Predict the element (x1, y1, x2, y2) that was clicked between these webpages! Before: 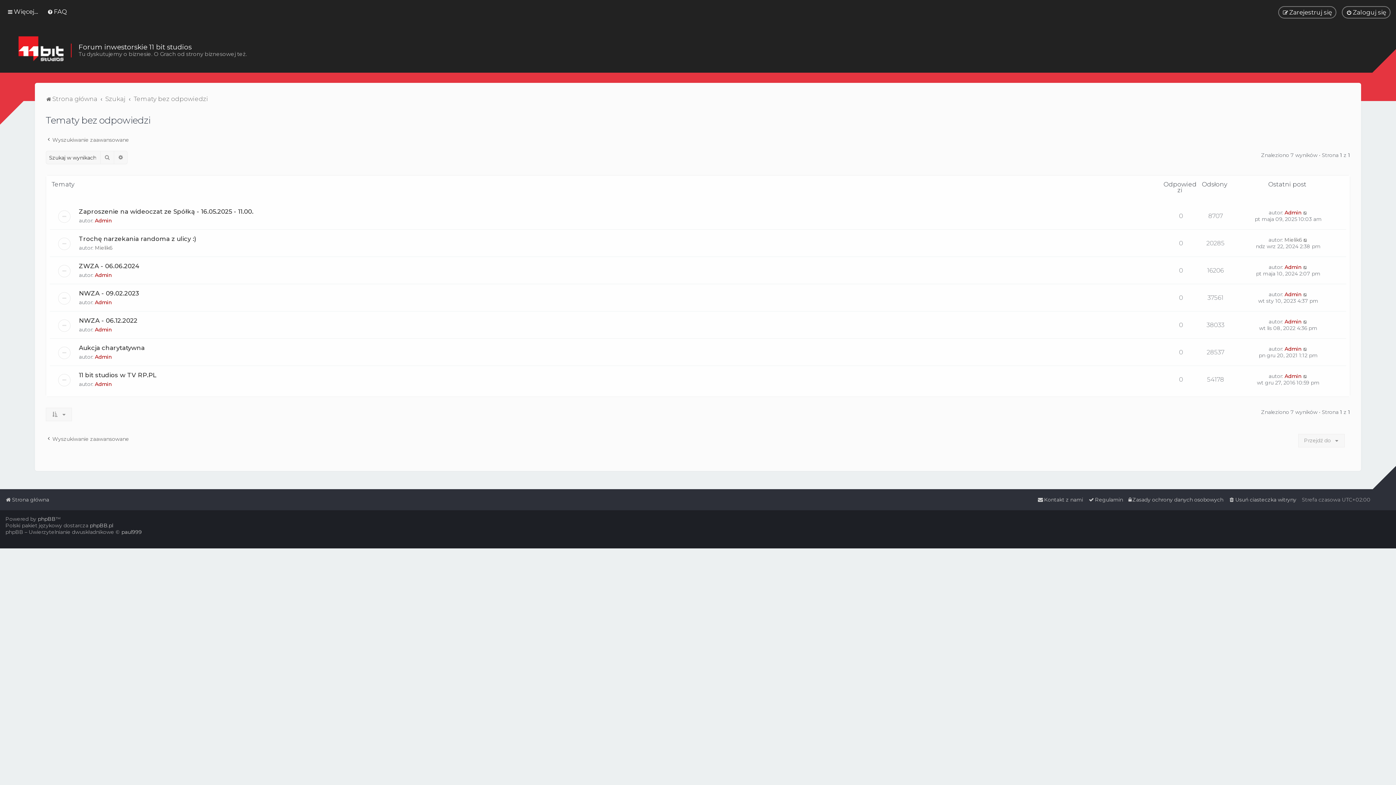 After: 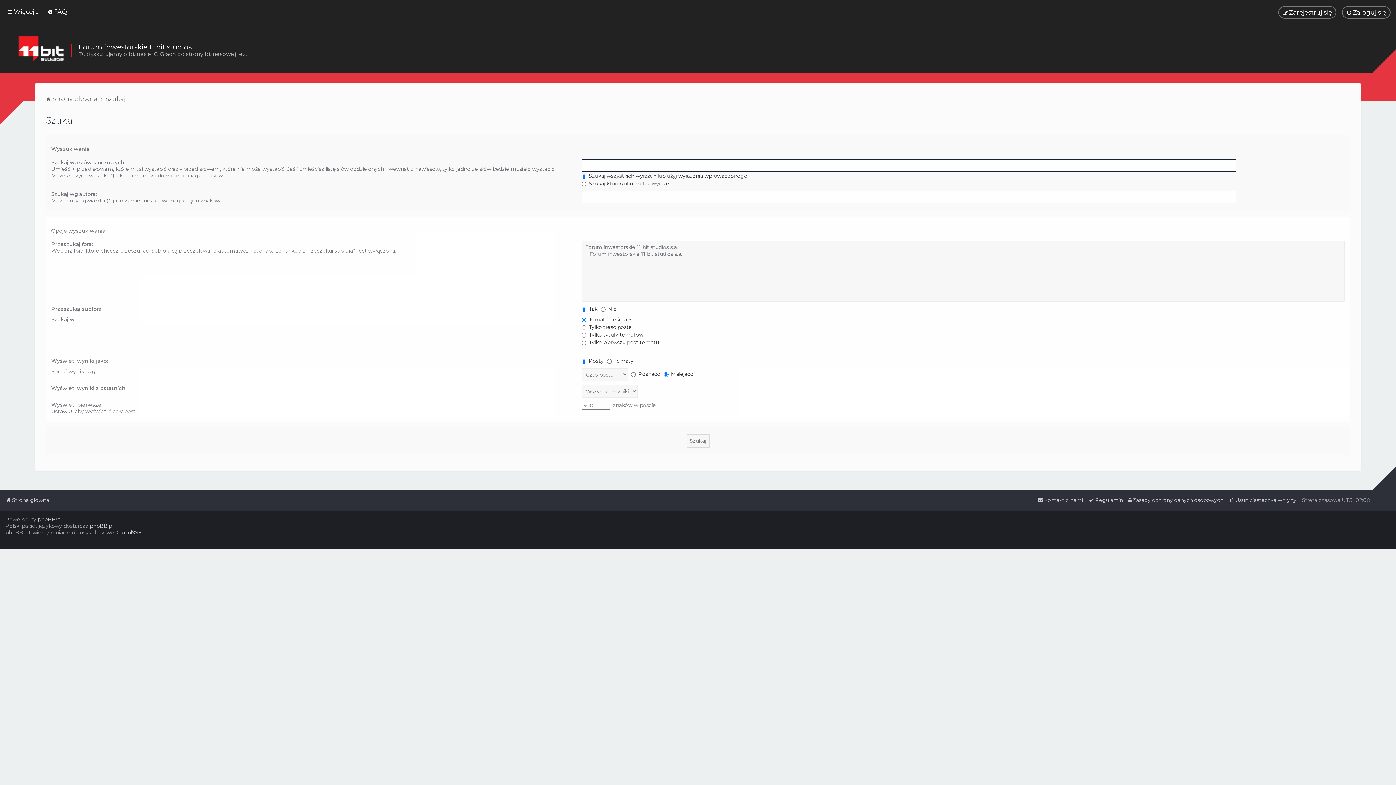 Action: bbox: (114, 150, 127, 164) label: Wyszukiwanie zaawansowane